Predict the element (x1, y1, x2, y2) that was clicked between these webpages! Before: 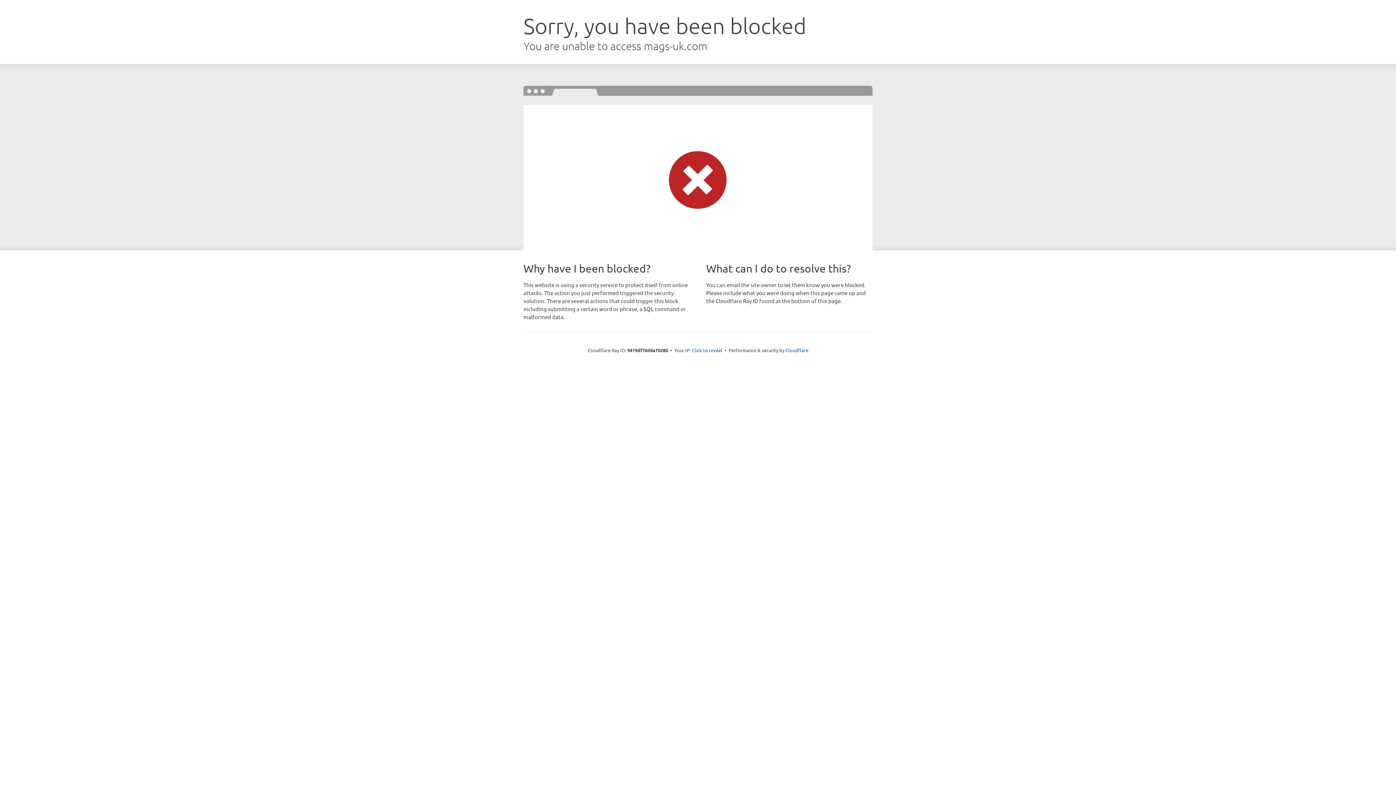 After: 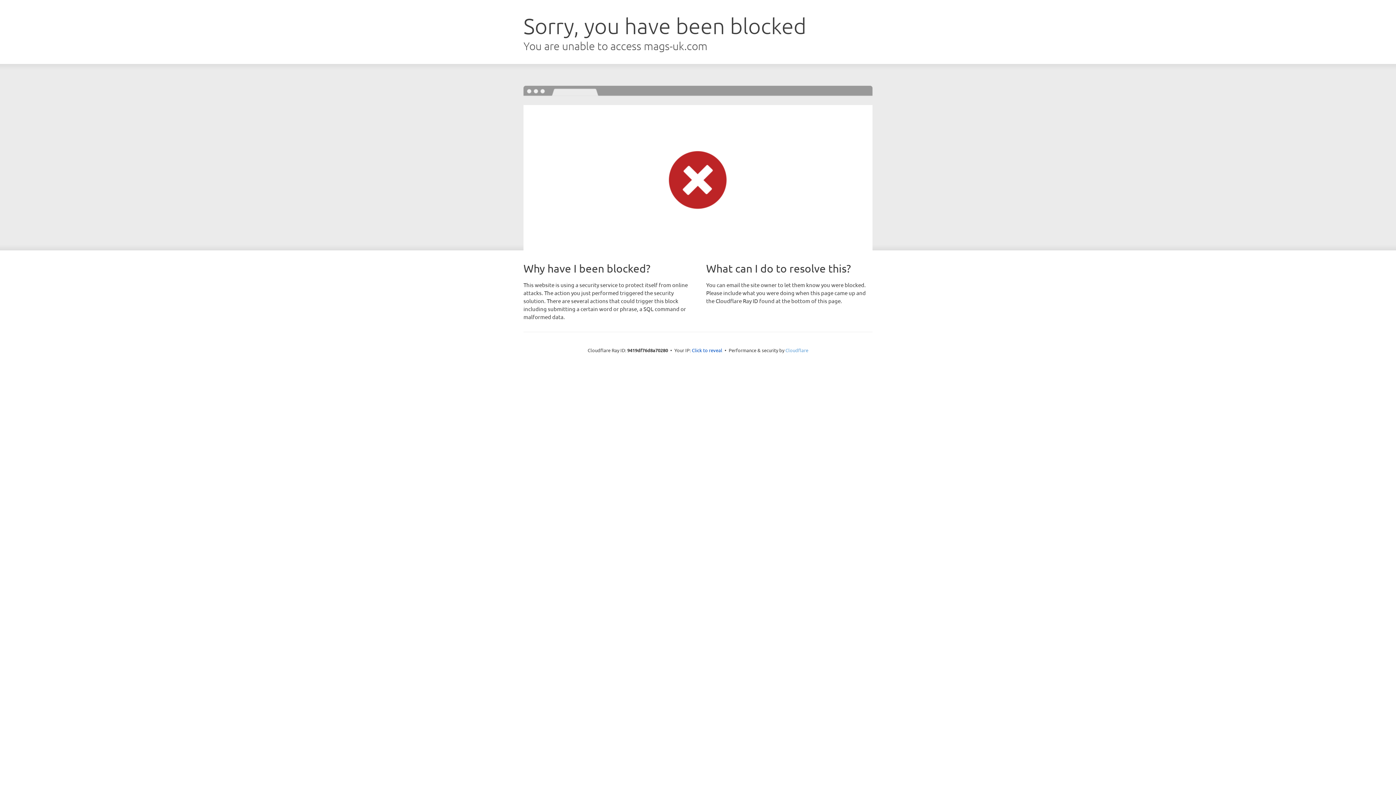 Action: label: Cloudflare bbox: (785, 347, 808, 353)